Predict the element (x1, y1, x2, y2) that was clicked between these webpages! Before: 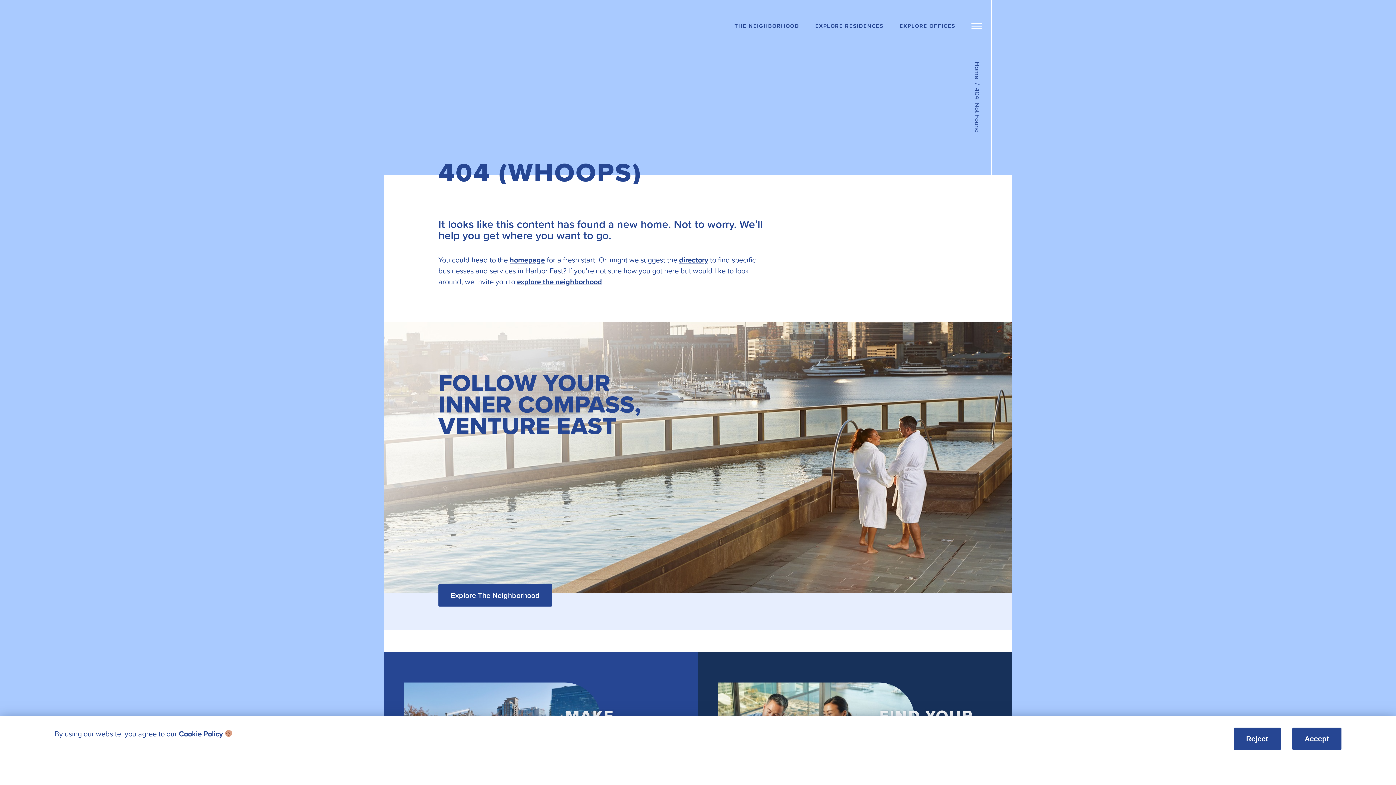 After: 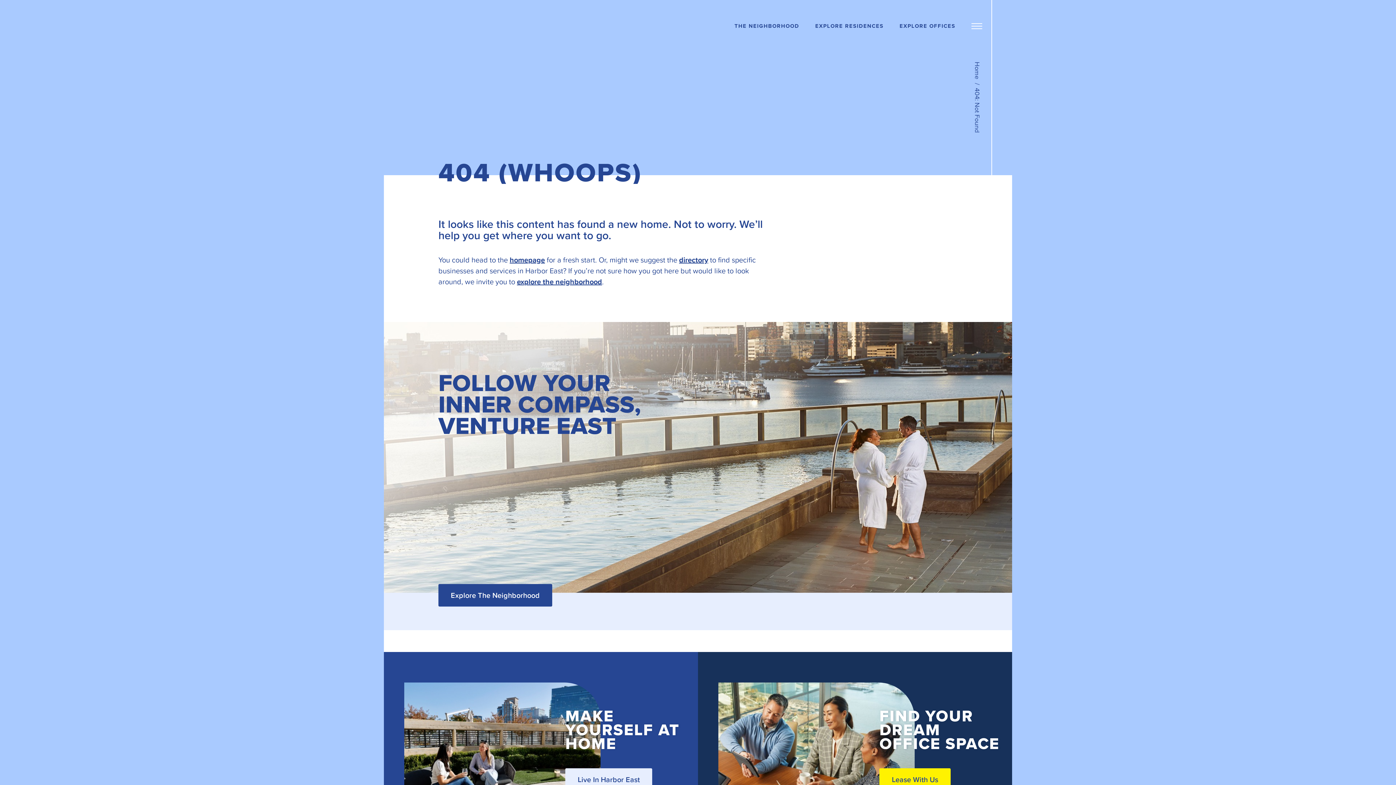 Action: bbox: (1234, 728, 1281, 750) label: Reject